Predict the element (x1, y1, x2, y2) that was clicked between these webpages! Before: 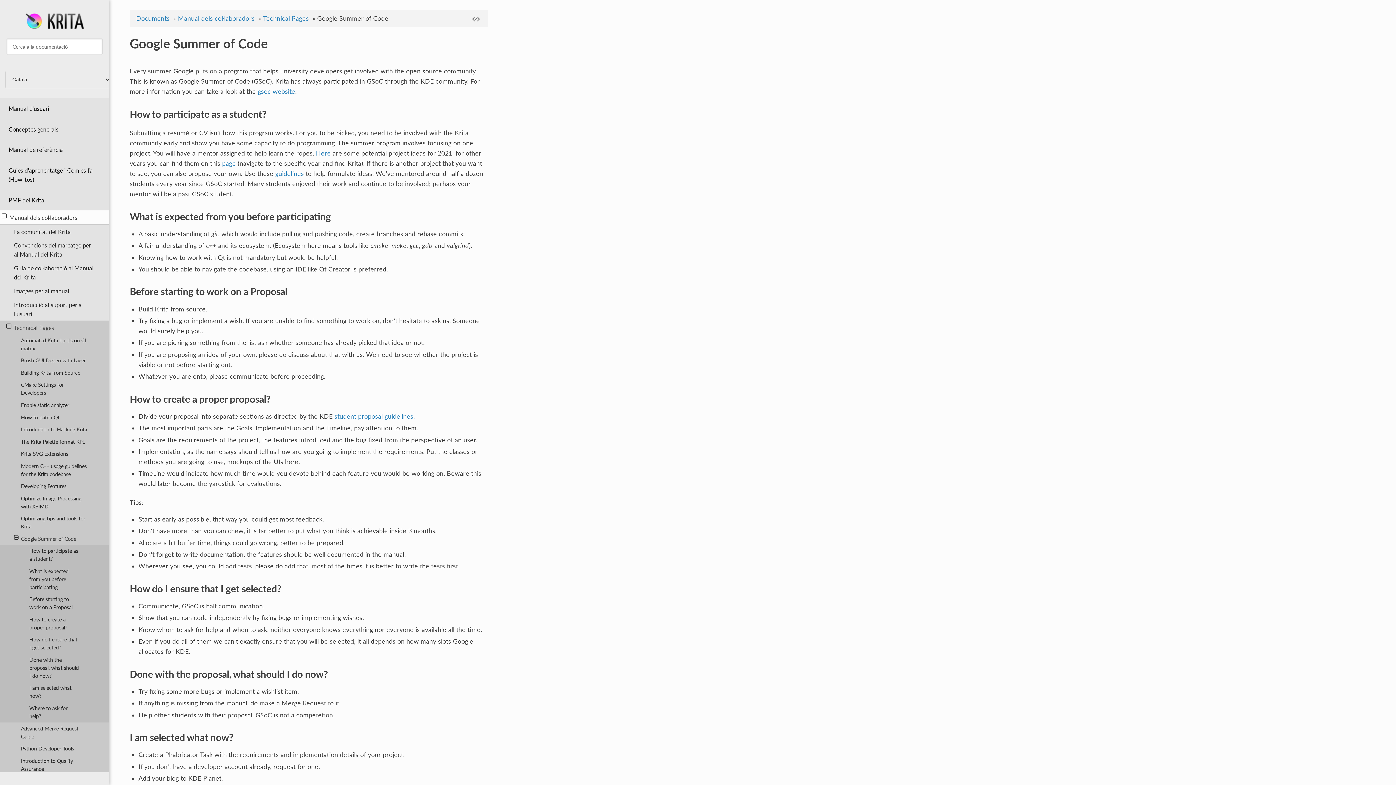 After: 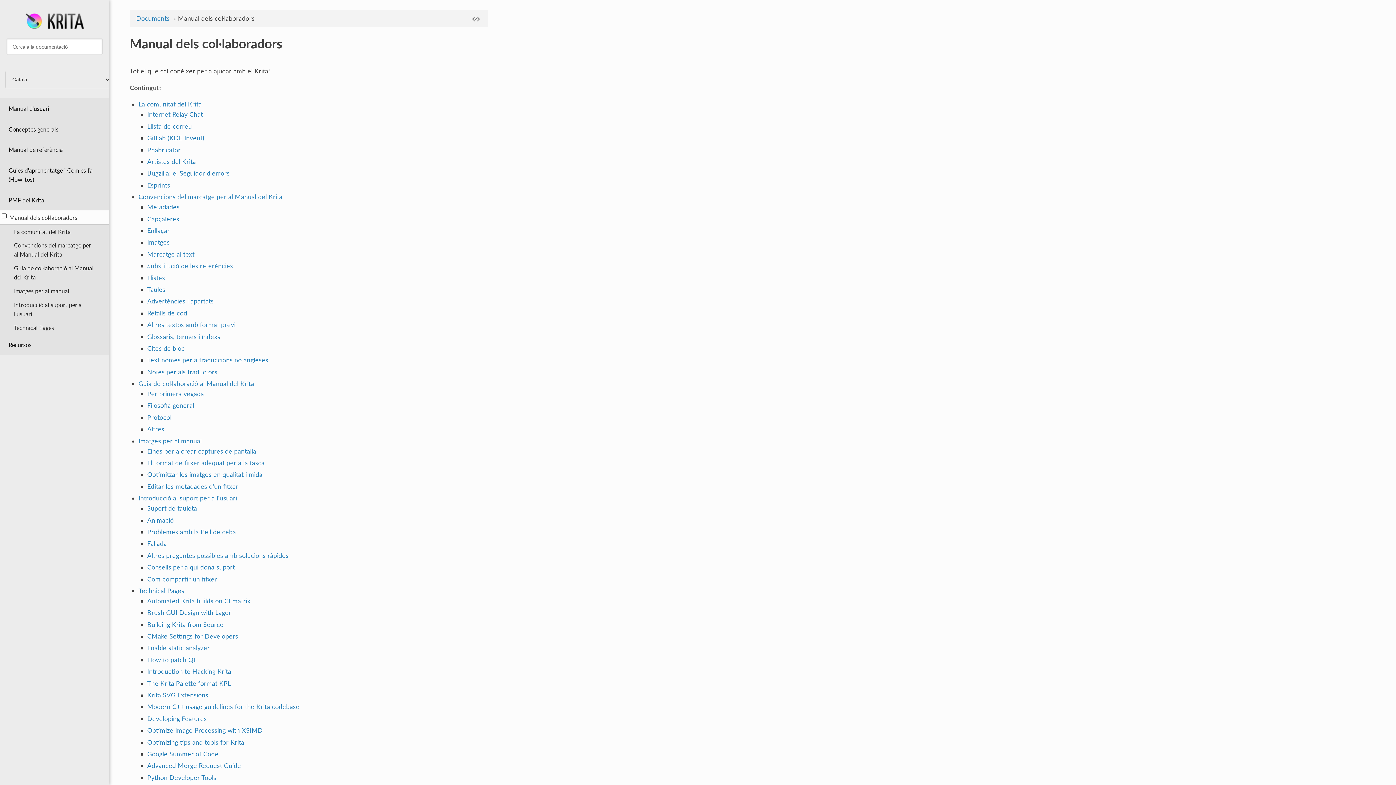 Action: bbox: (178, 11, 256, 25) label: Manual dels col·laboradors